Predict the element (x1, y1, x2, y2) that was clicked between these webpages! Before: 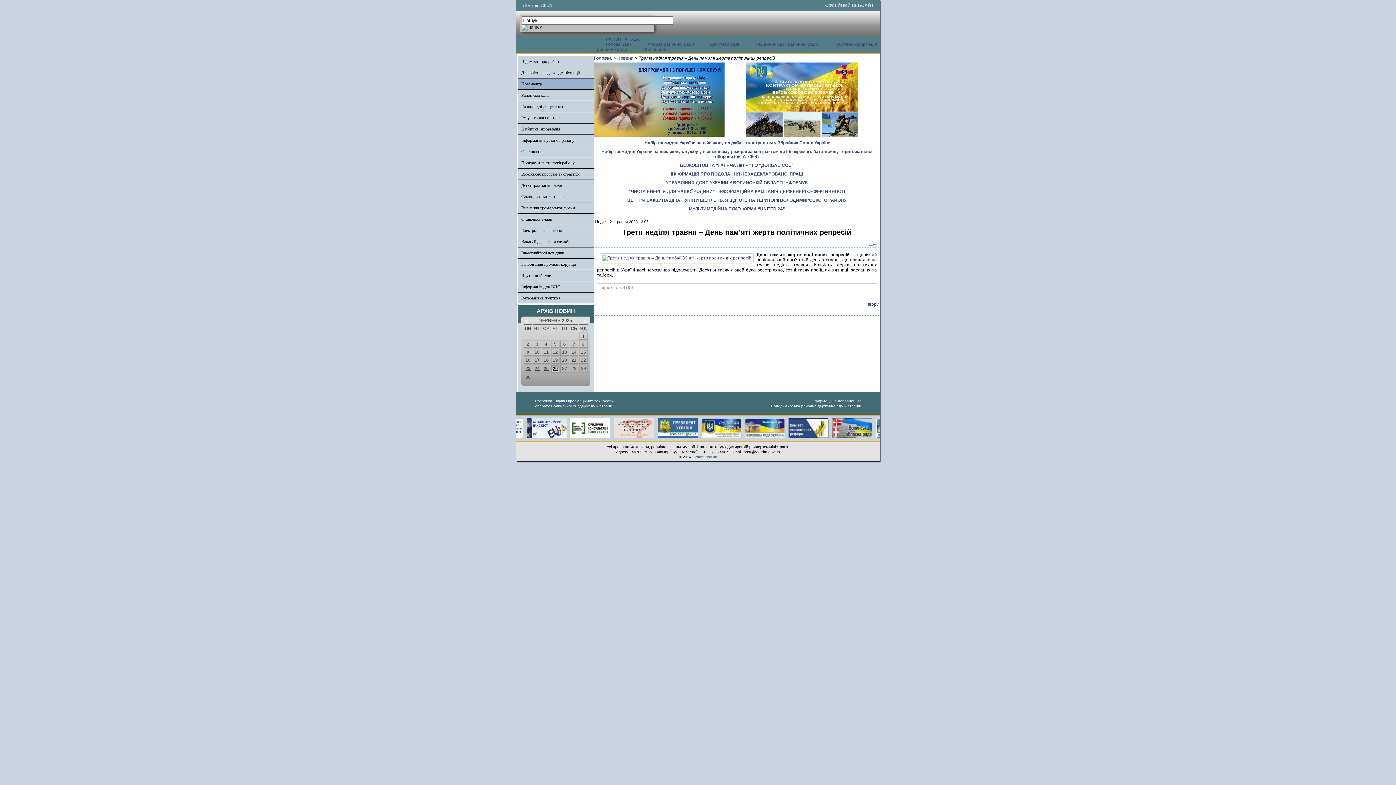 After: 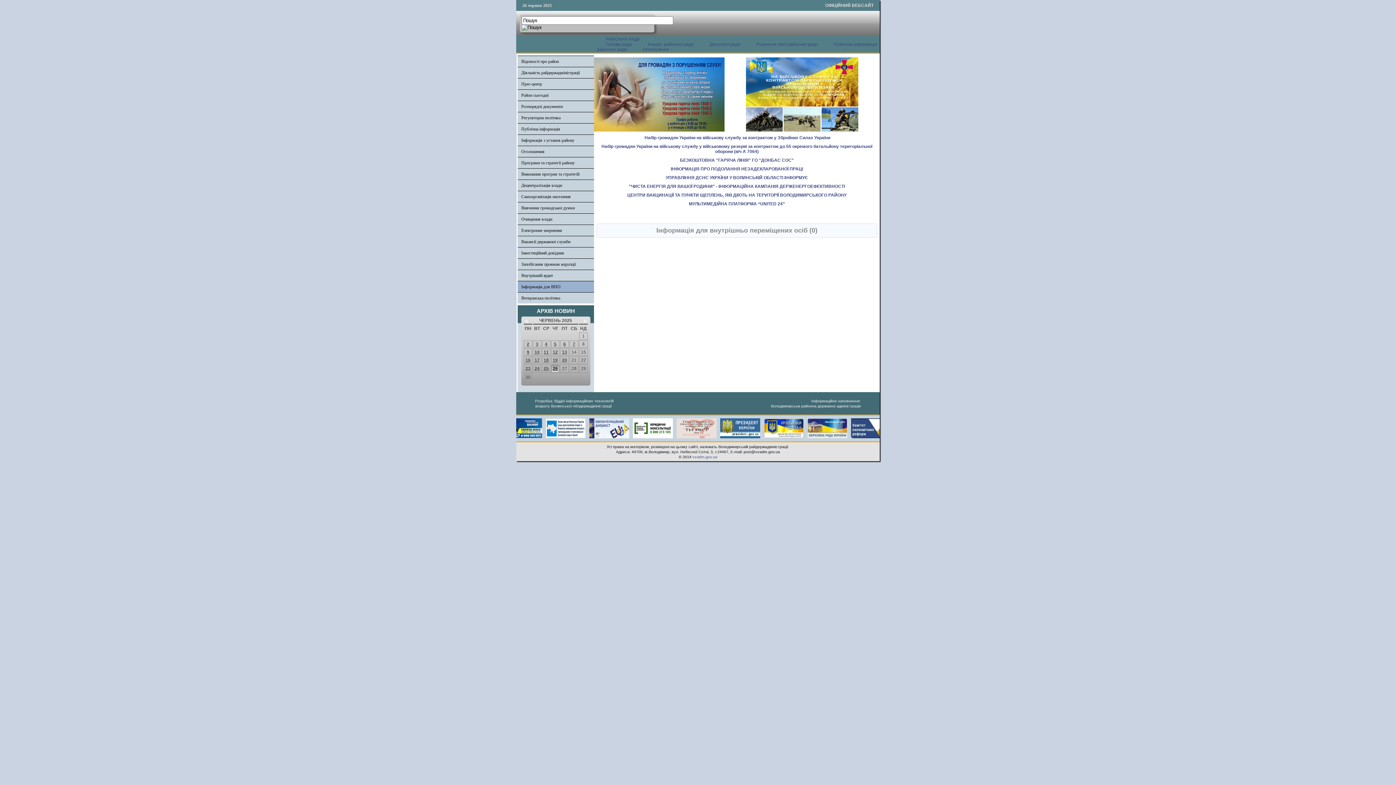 Action: bbox: (521, 284, 560, 289) label: Інформація для ВПО